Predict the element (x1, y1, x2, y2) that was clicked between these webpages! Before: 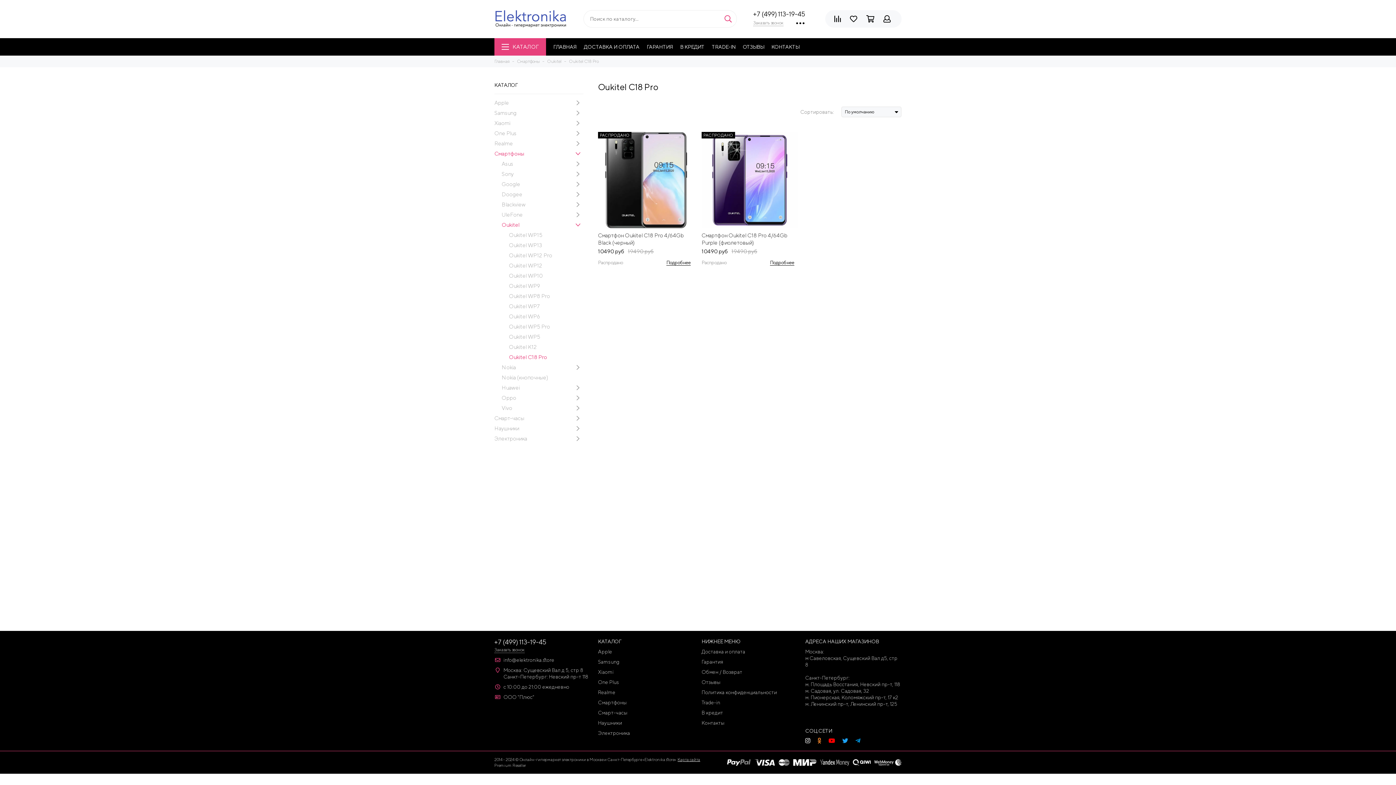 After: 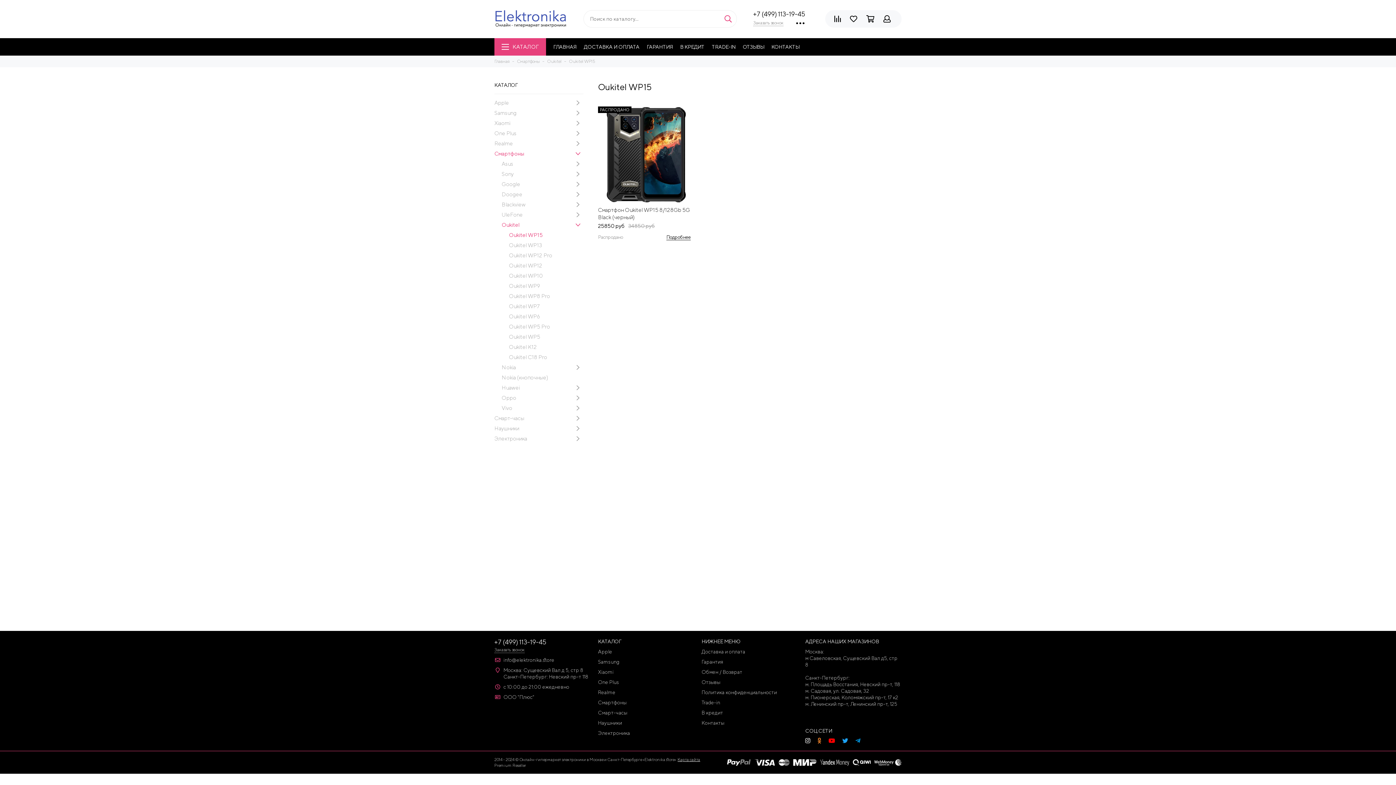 Action: label: Oukitel WP15 bbox: (509, 231, 583, 238)